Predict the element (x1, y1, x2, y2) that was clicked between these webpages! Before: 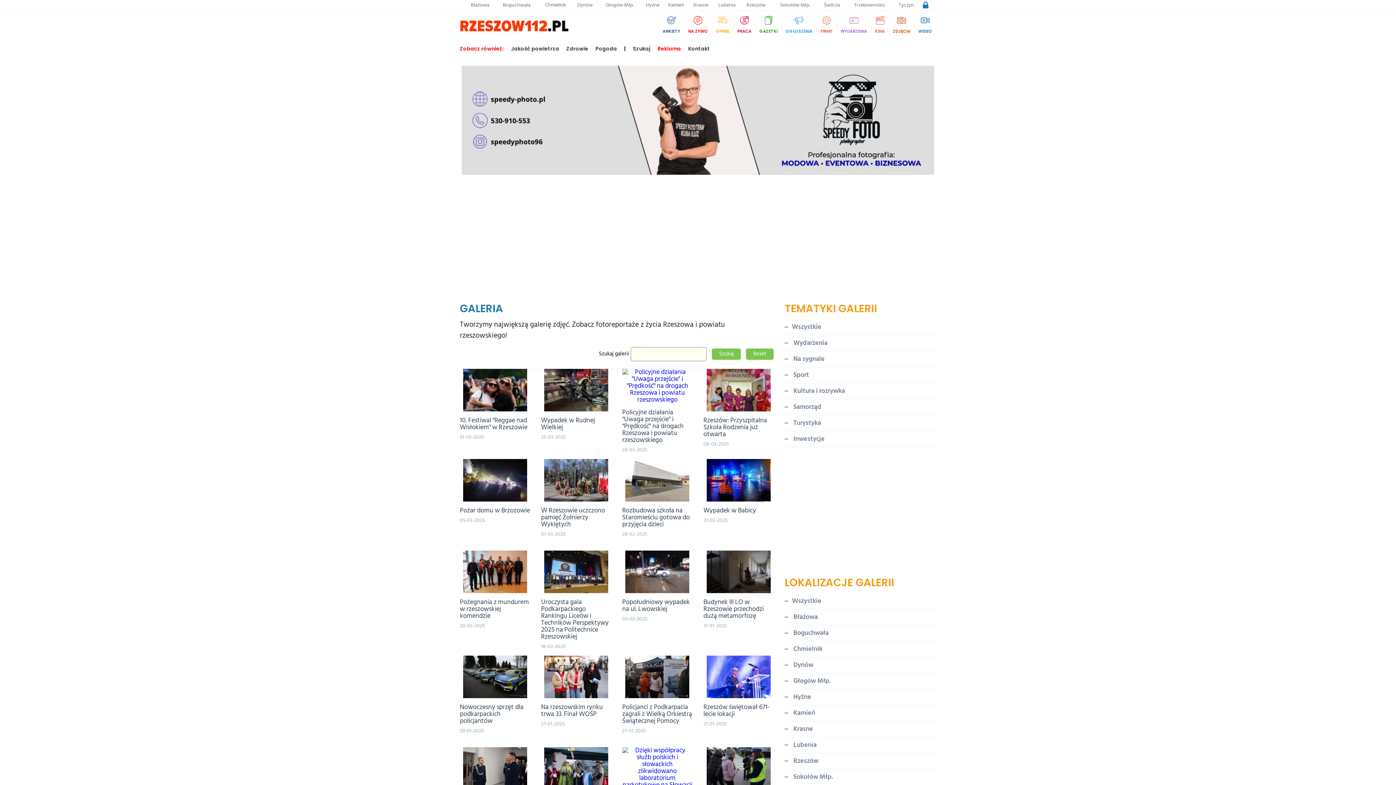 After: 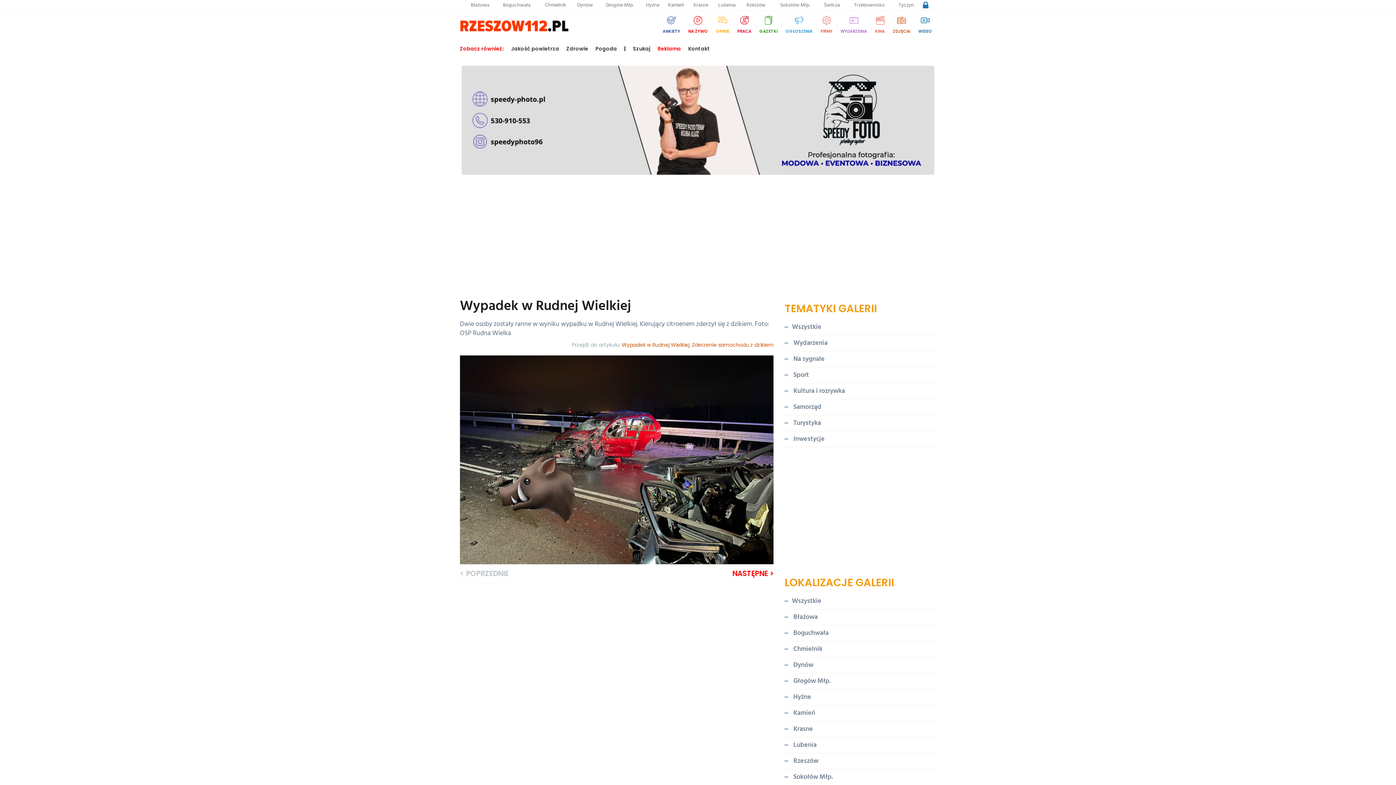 Action: label: Wypadek w Rudnej Wielkiej bbox: (541, 415, 595, 433)